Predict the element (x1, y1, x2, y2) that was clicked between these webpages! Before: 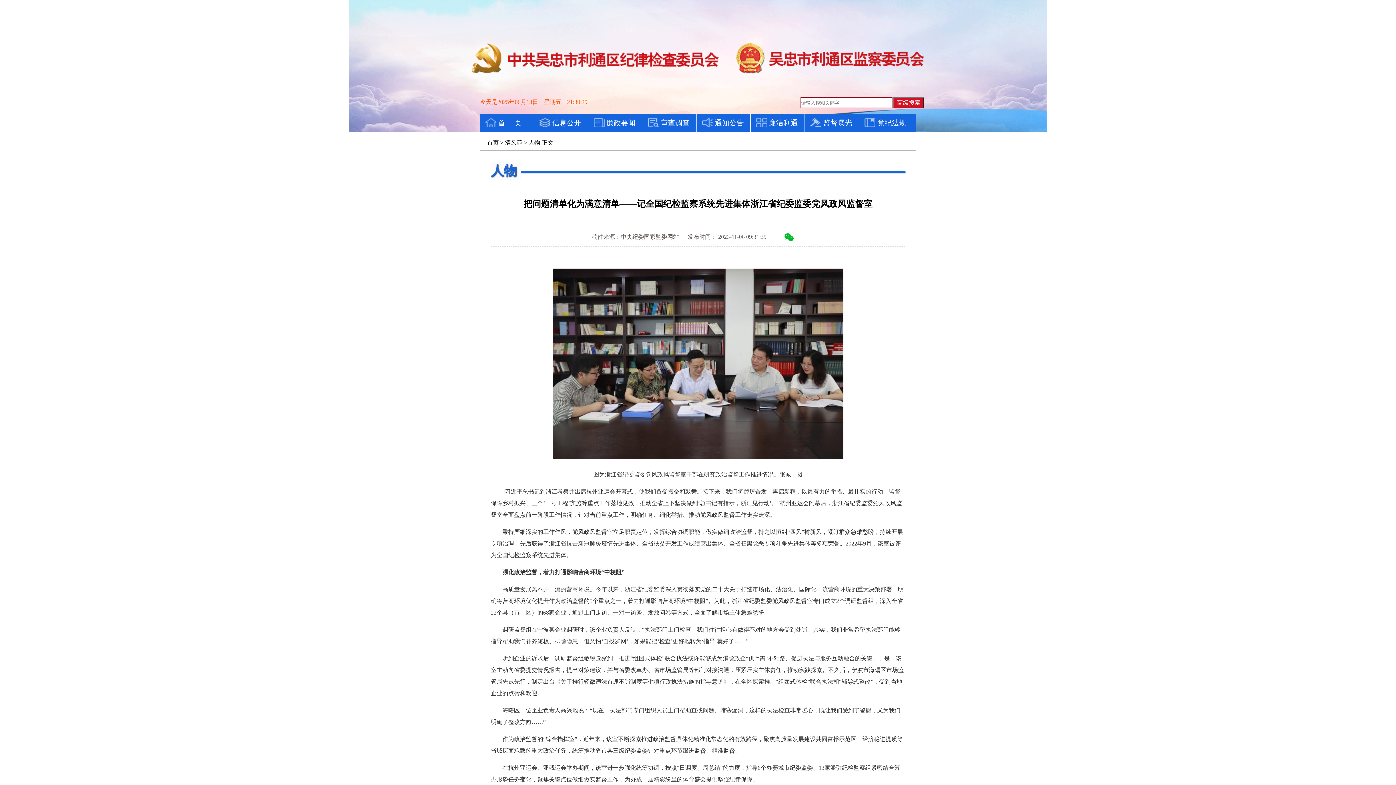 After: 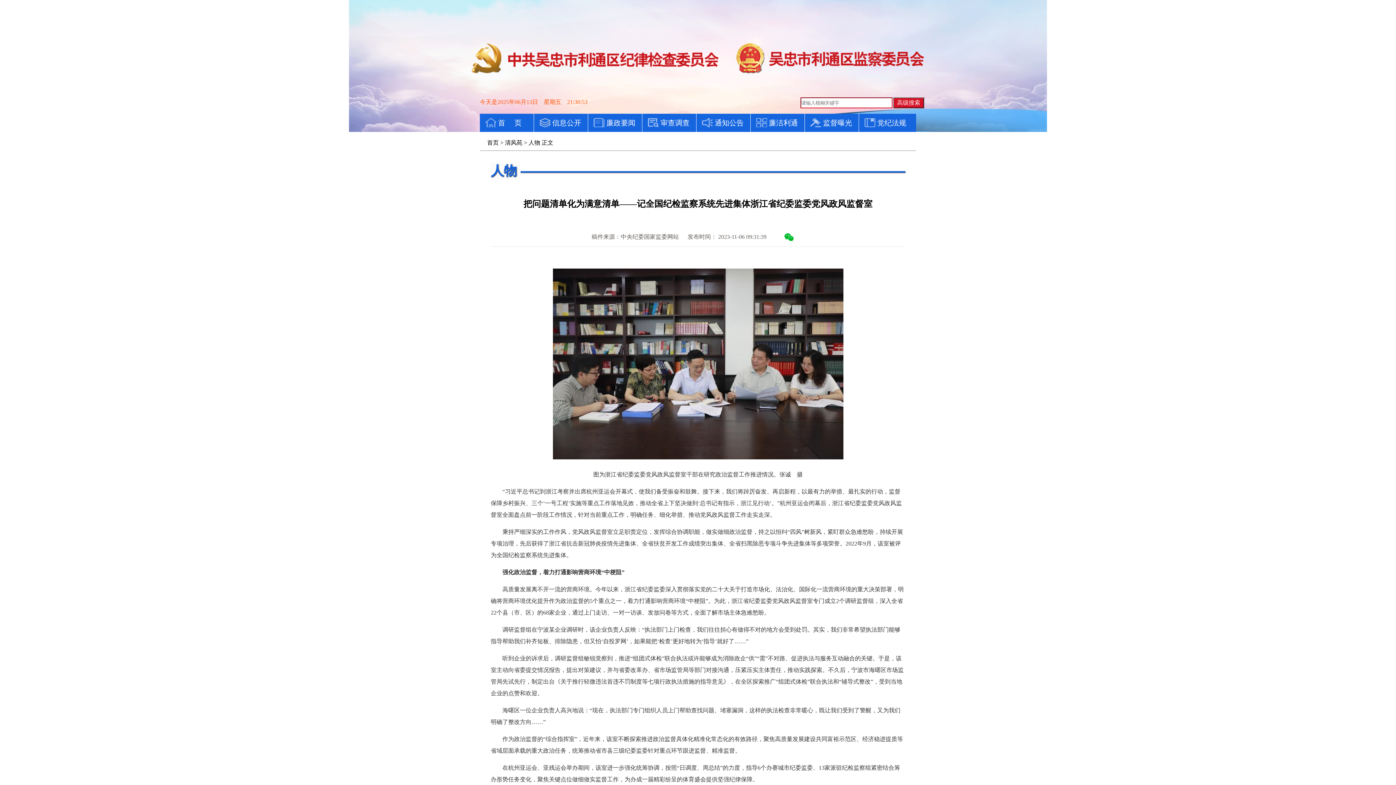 Action: bbox: (487, 139, 498, 145) label: 首页